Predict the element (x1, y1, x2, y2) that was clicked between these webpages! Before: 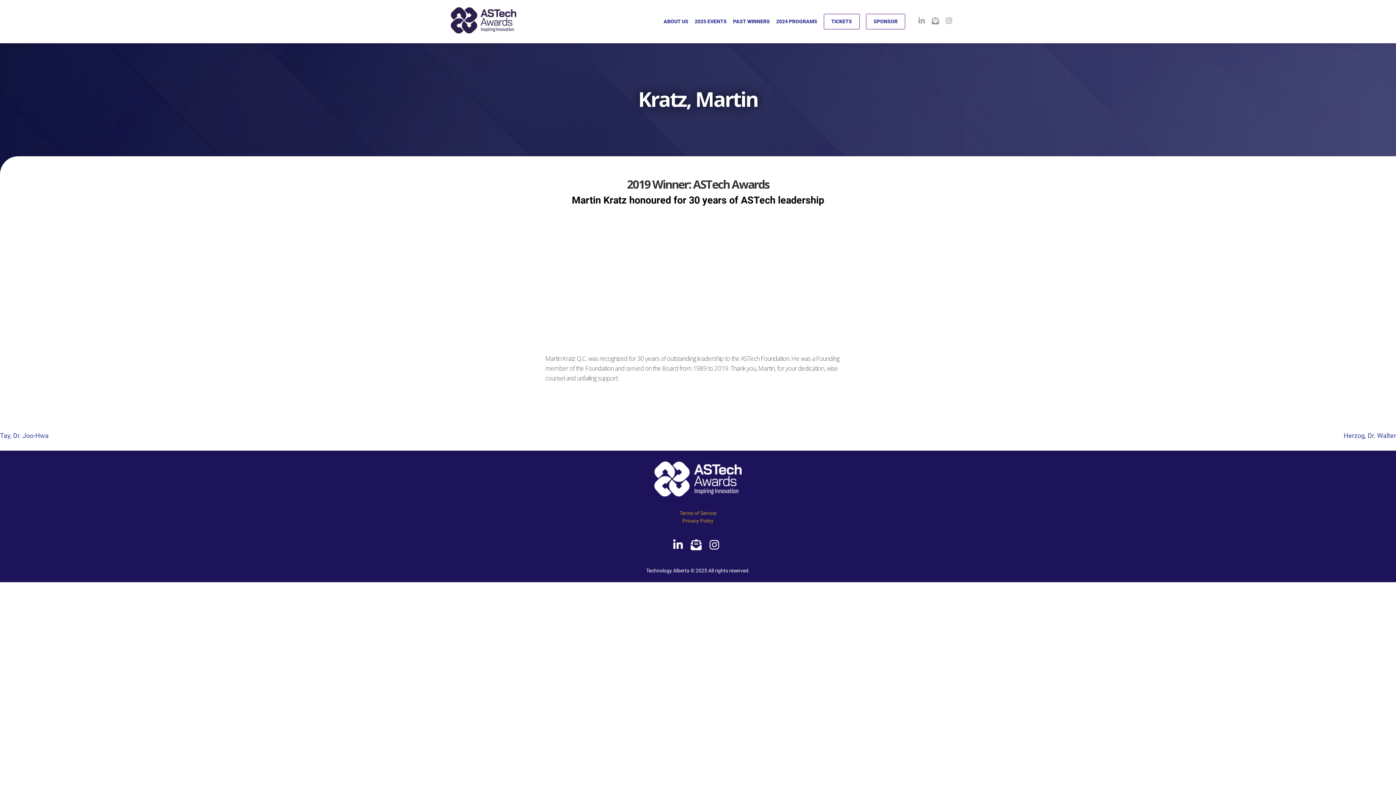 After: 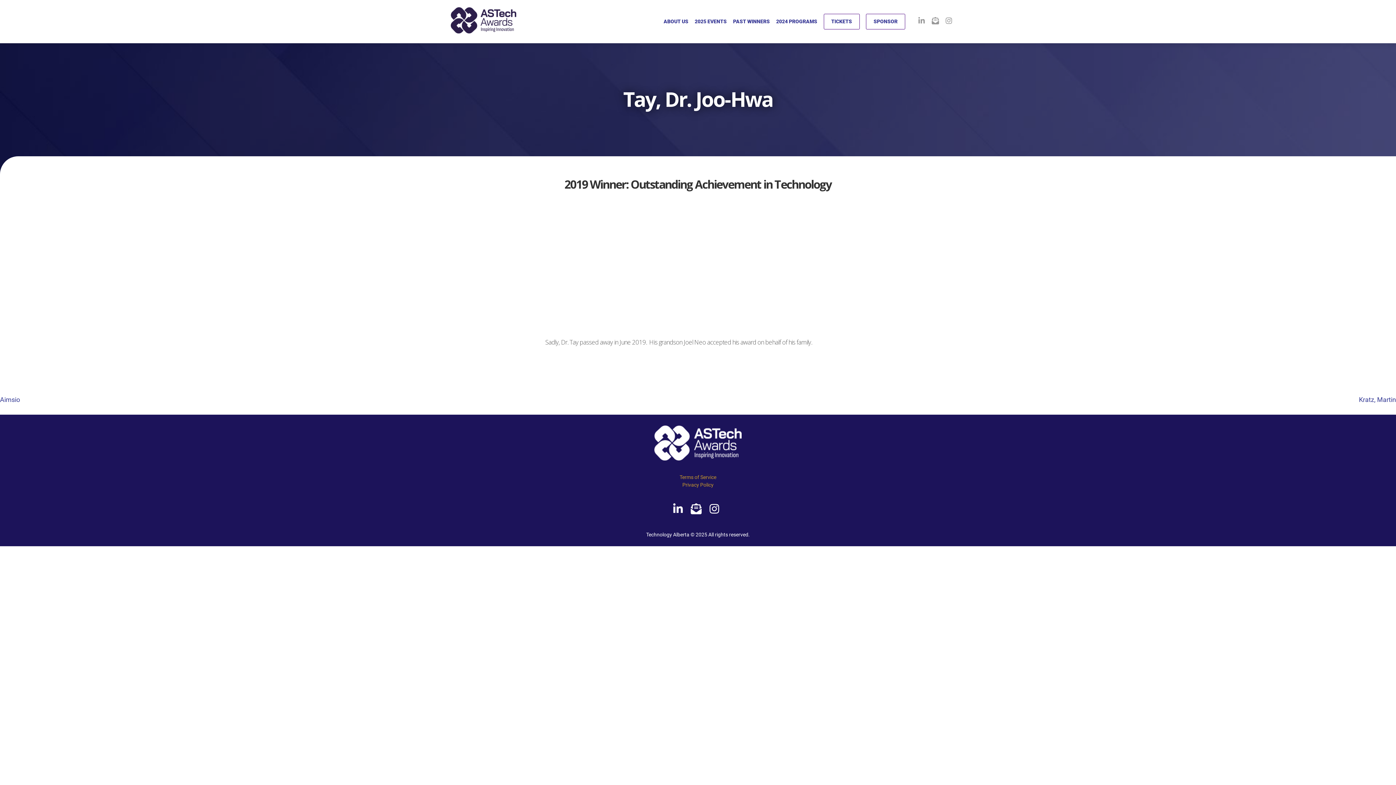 Action: label: Tay, Dr. Joo-Hwa bbox: (0, 432, 48, 439)